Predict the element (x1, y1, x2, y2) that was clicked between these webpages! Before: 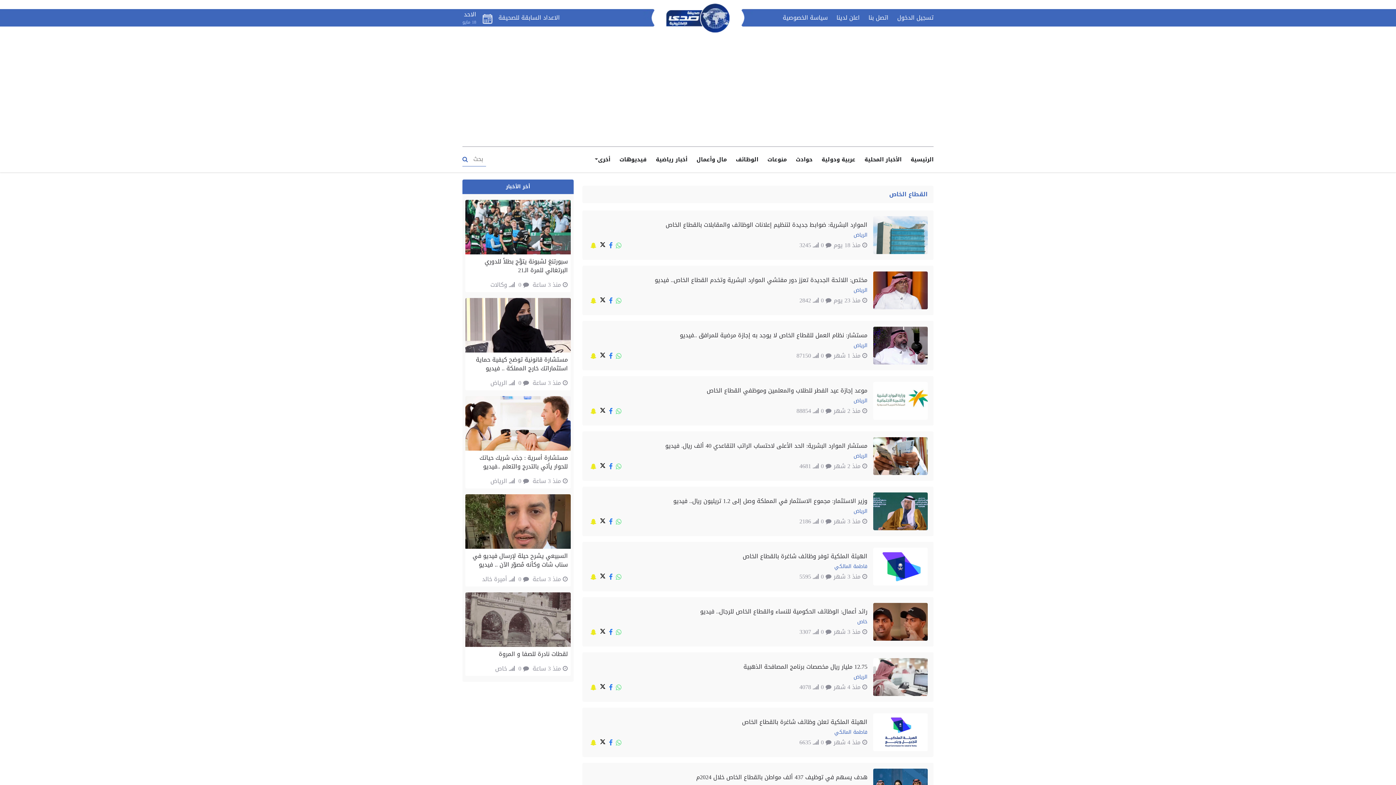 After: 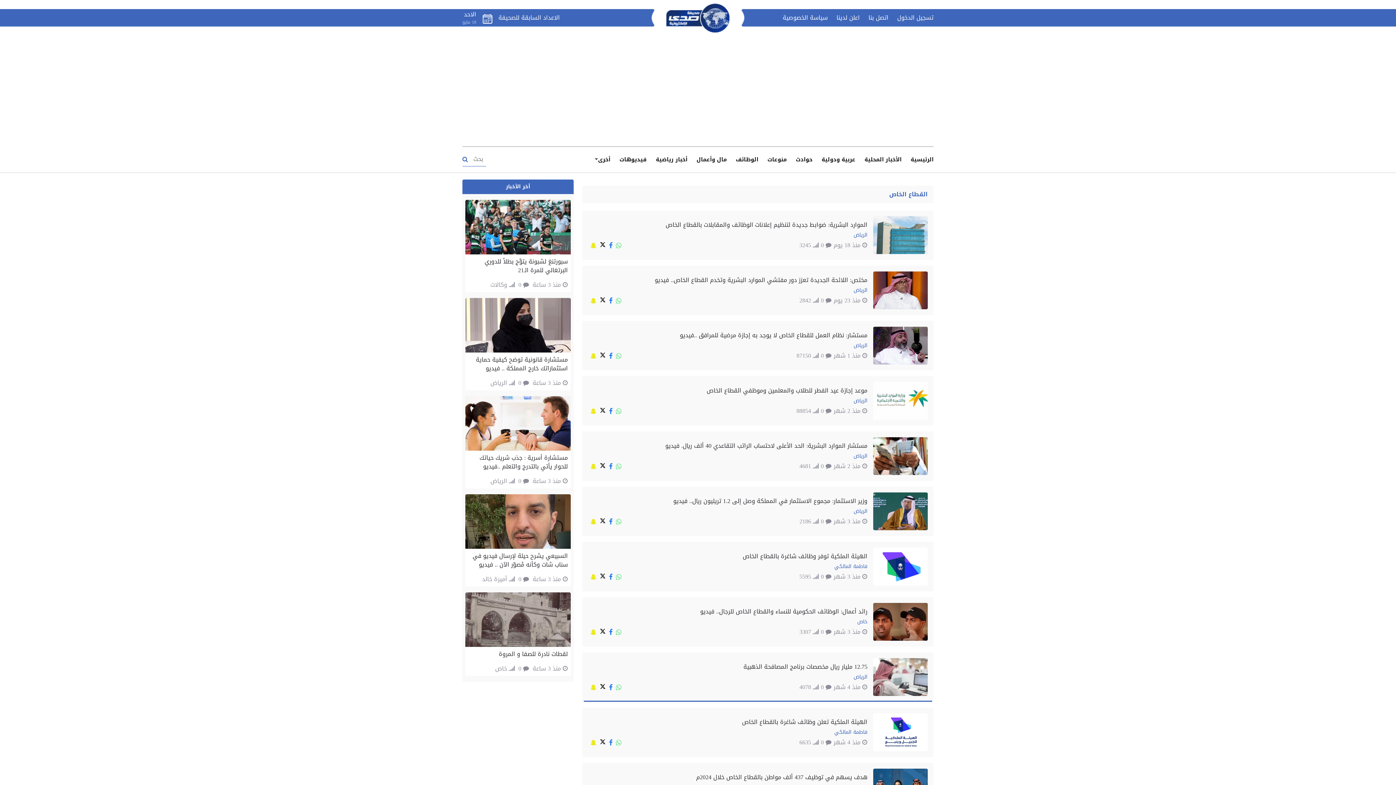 Action: bbox: (616, 684, 621, 691) label: whatsapp